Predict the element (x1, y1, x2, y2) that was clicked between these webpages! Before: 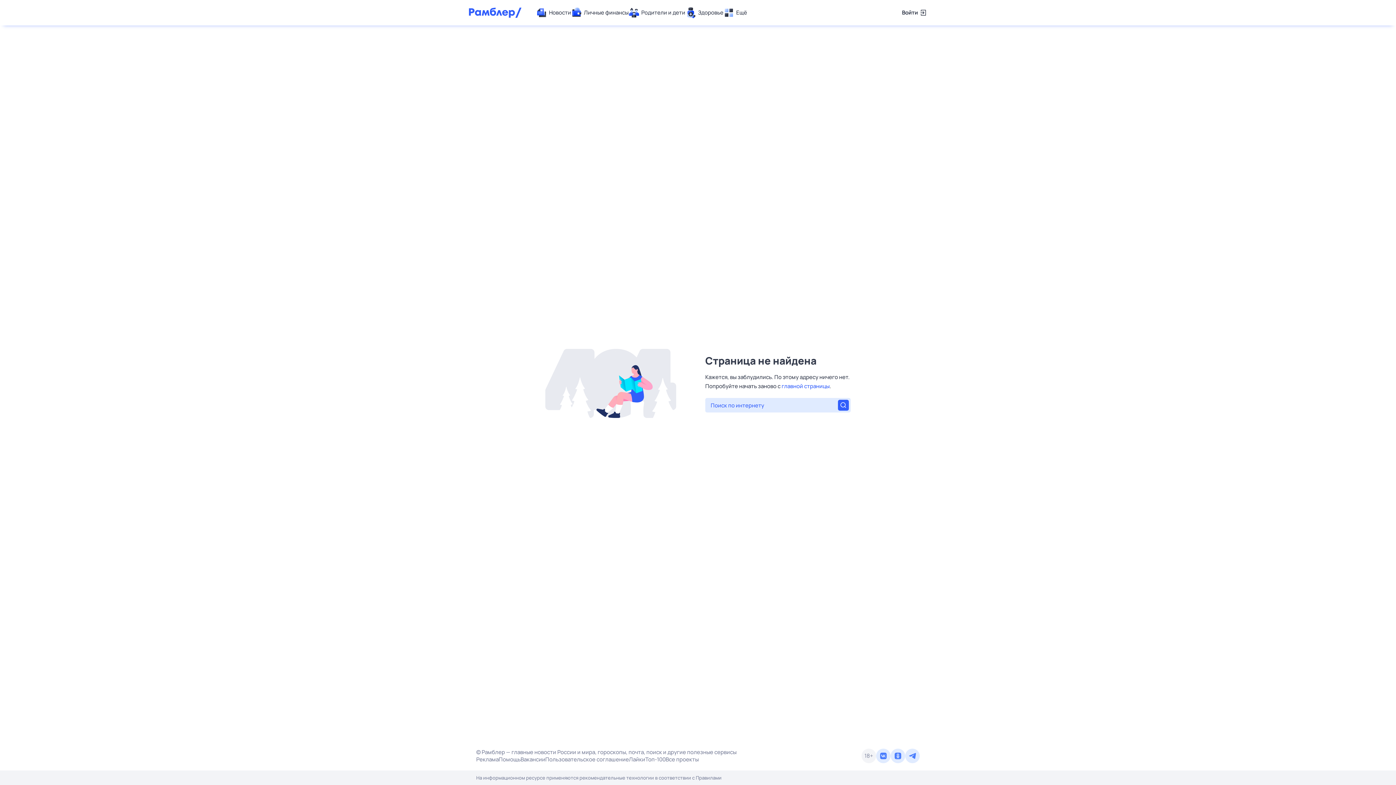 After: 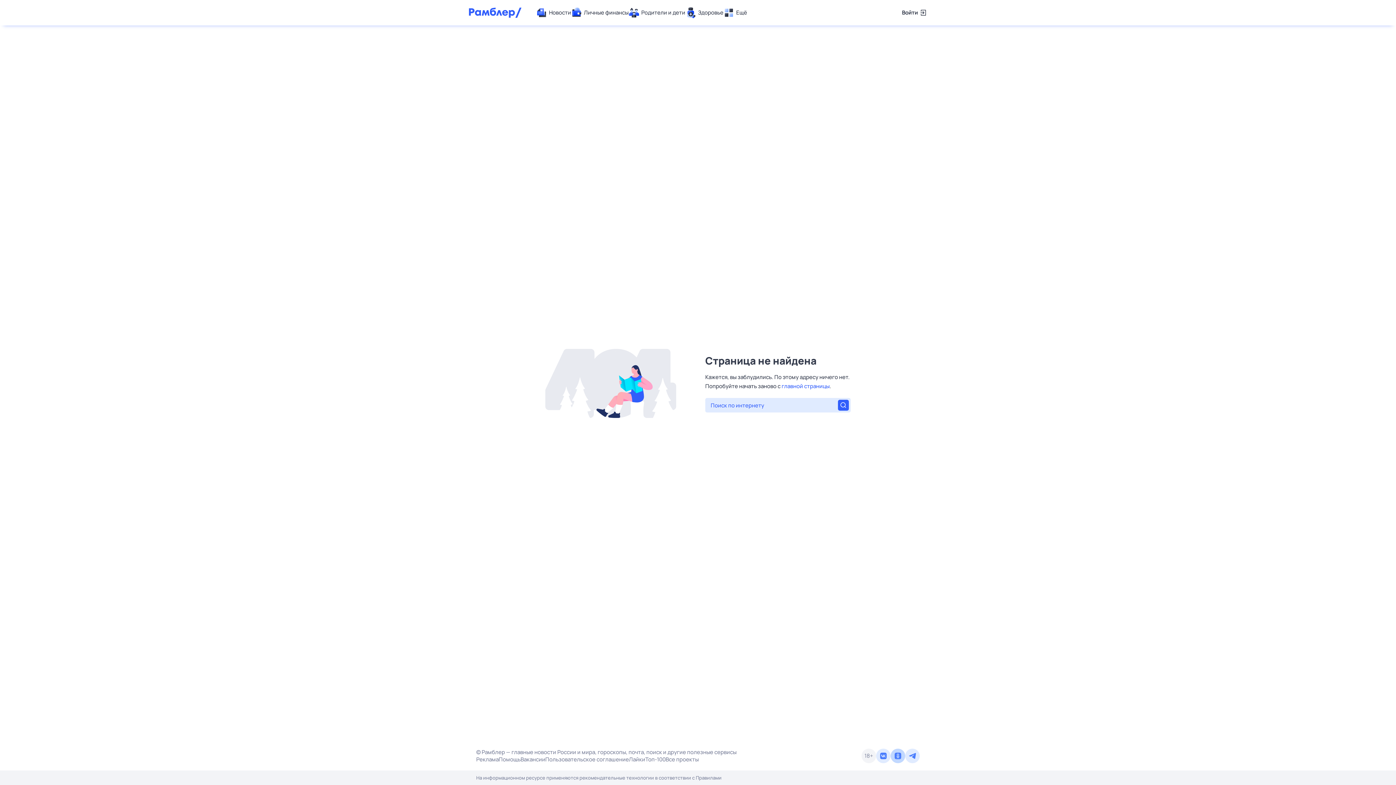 Action: bbox: (890, 749, 905, 763)